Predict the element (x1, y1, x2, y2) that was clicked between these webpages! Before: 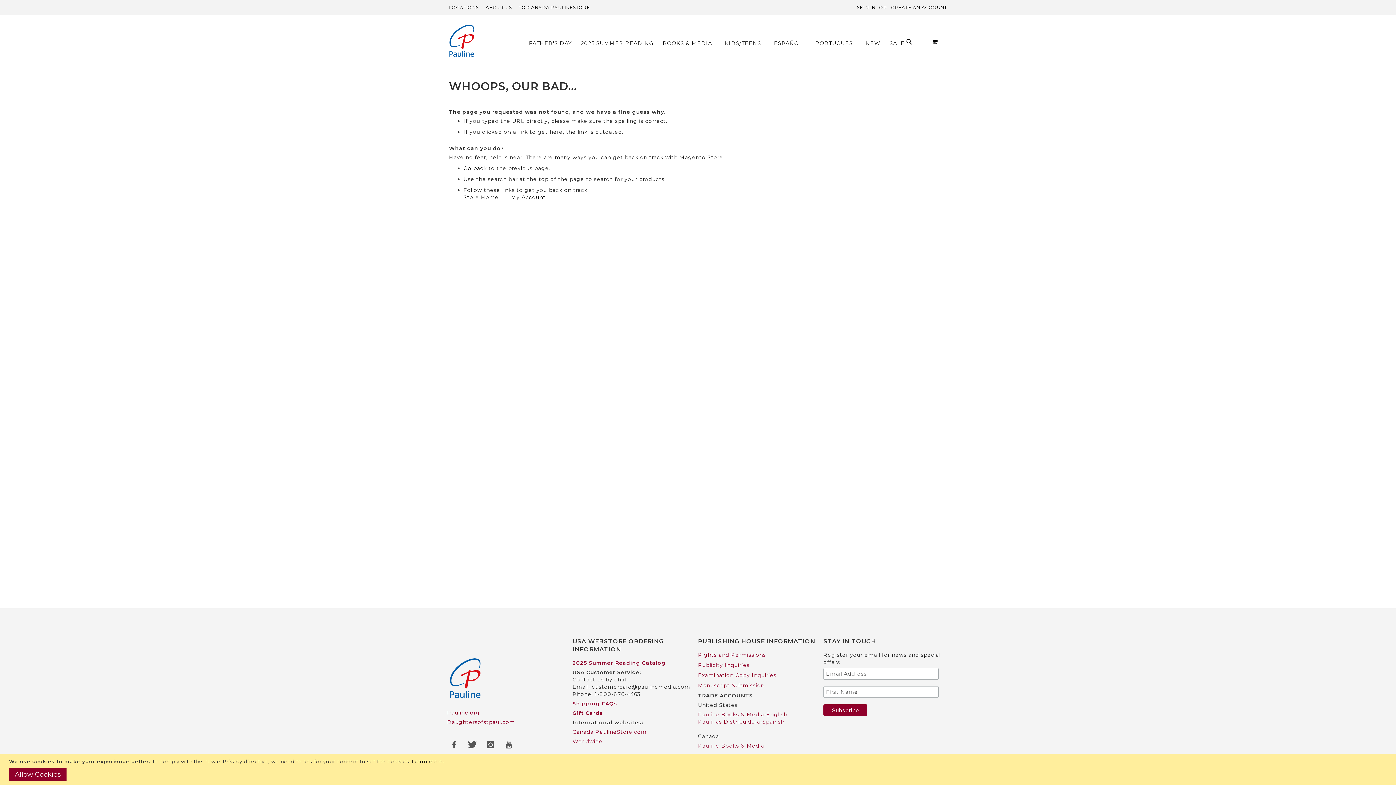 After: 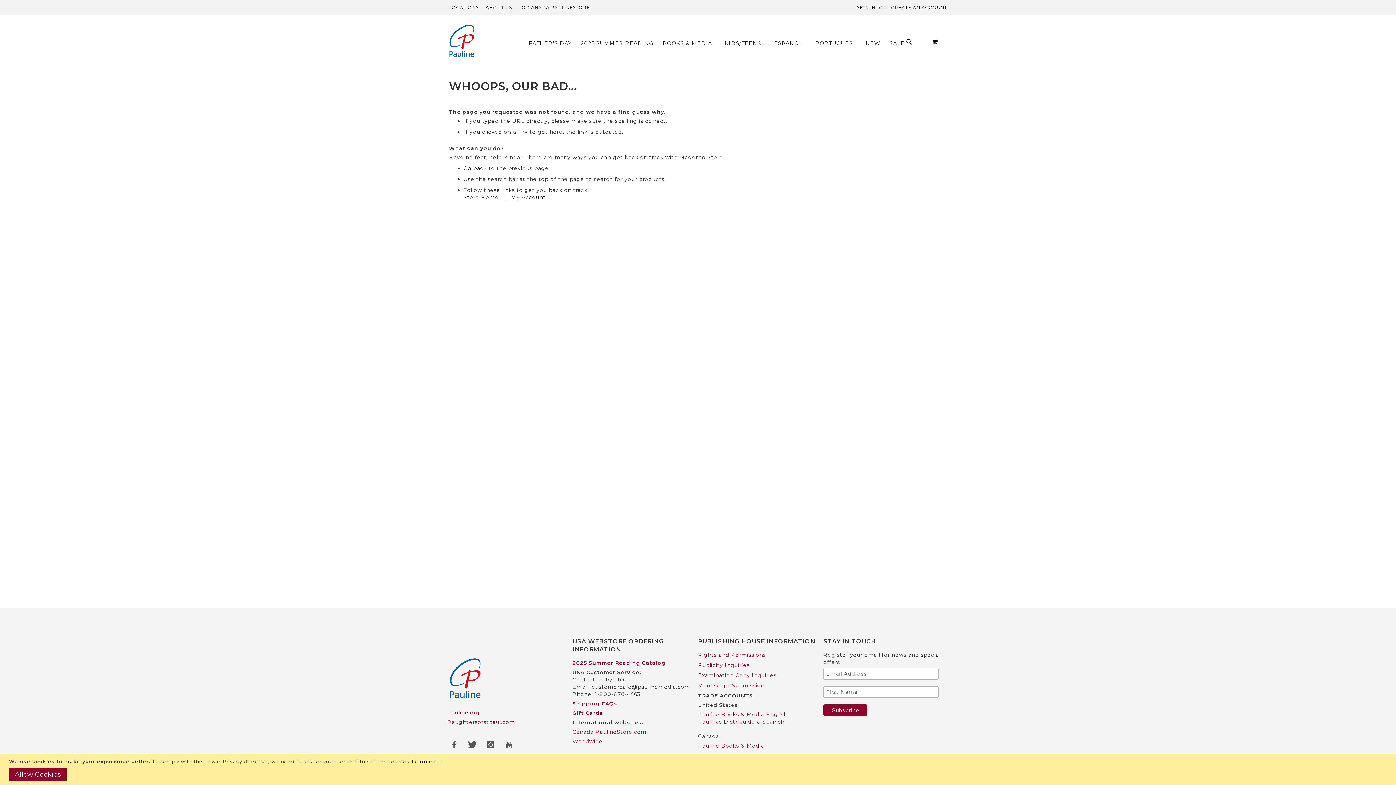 Action: bbox: (447, 709, 480, 716) label: Pauline.org